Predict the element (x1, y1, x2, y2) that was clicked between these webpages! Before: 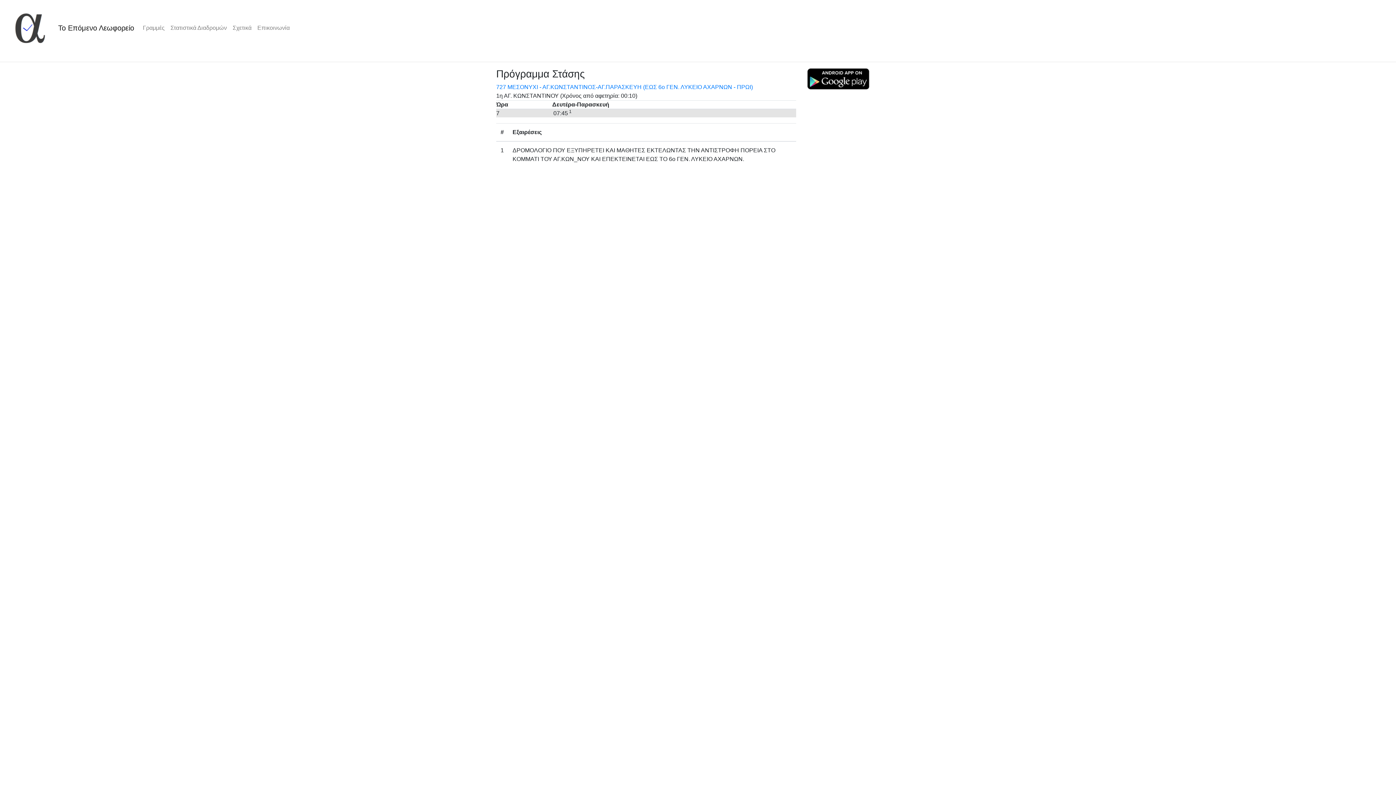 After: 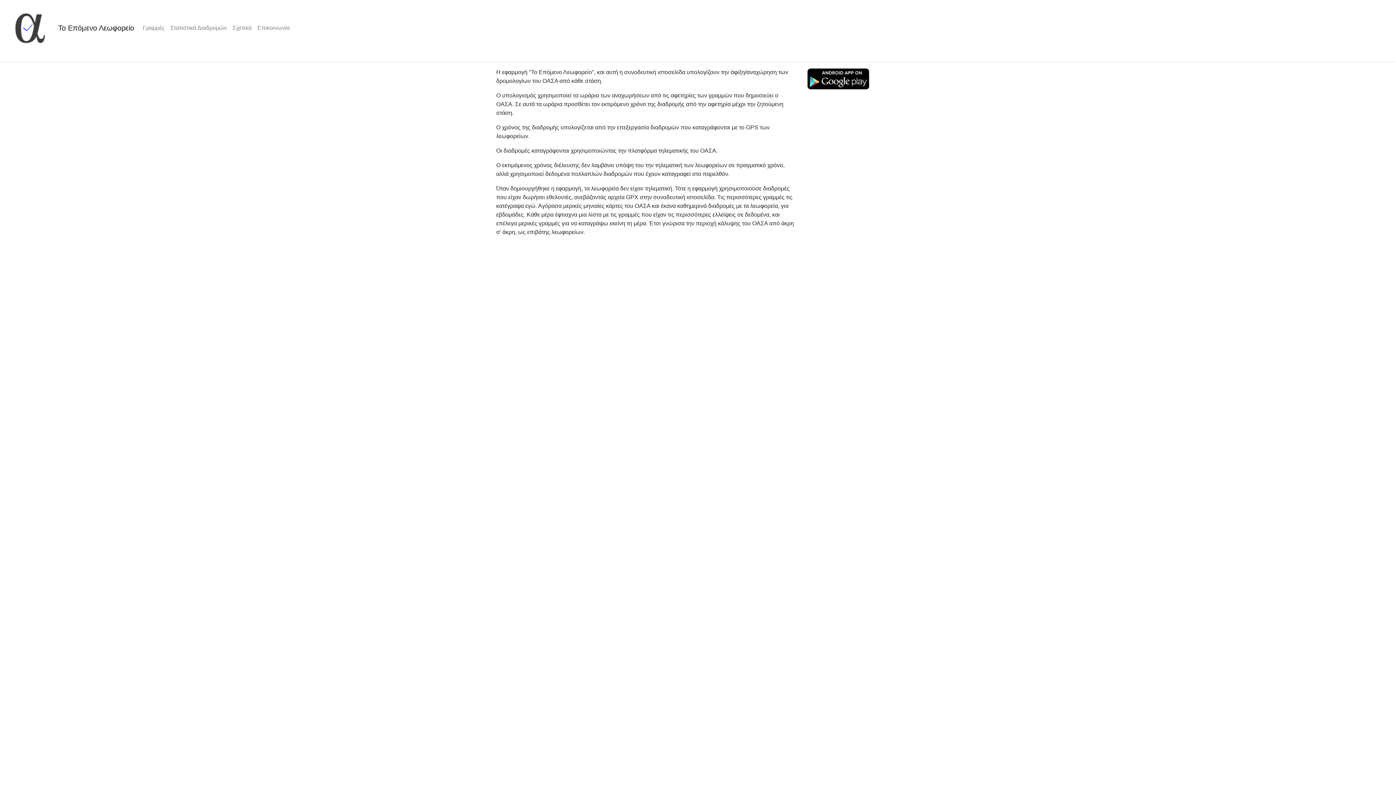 Action: bbox: (229, 20, 254, 35) label: Σχετικά